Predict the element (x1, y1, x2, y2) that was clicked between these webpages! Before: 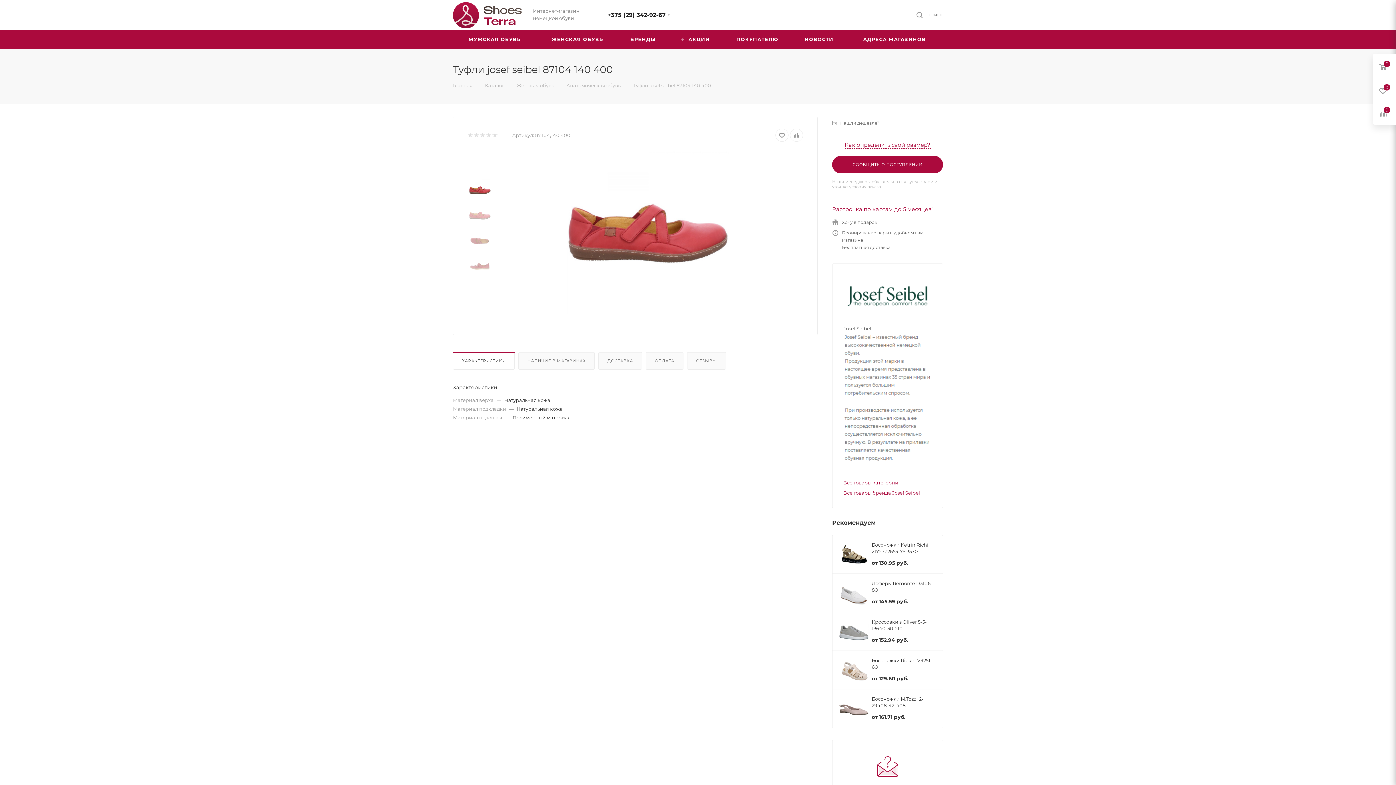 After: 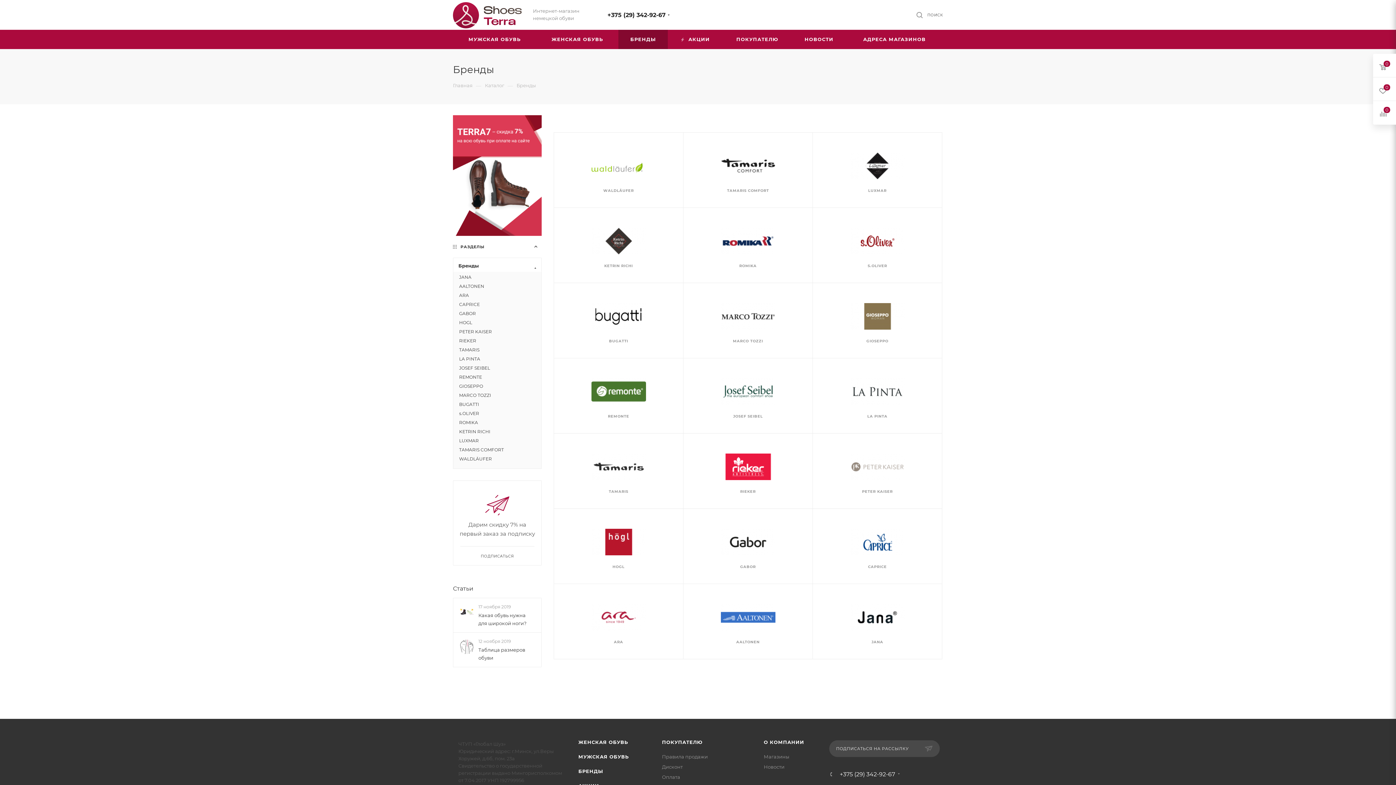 Action: bbox: (618, 29, 668, 49) label: БРЕНДЫ